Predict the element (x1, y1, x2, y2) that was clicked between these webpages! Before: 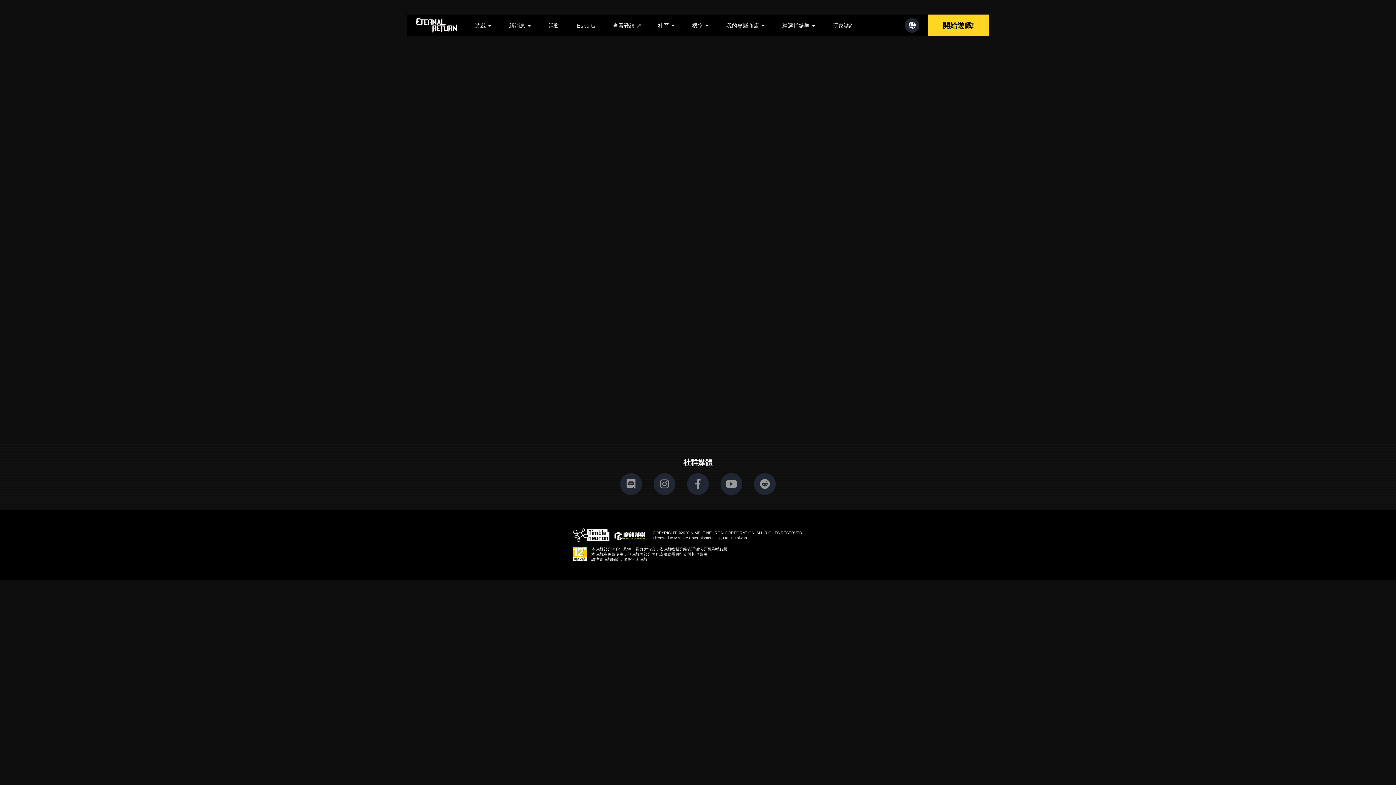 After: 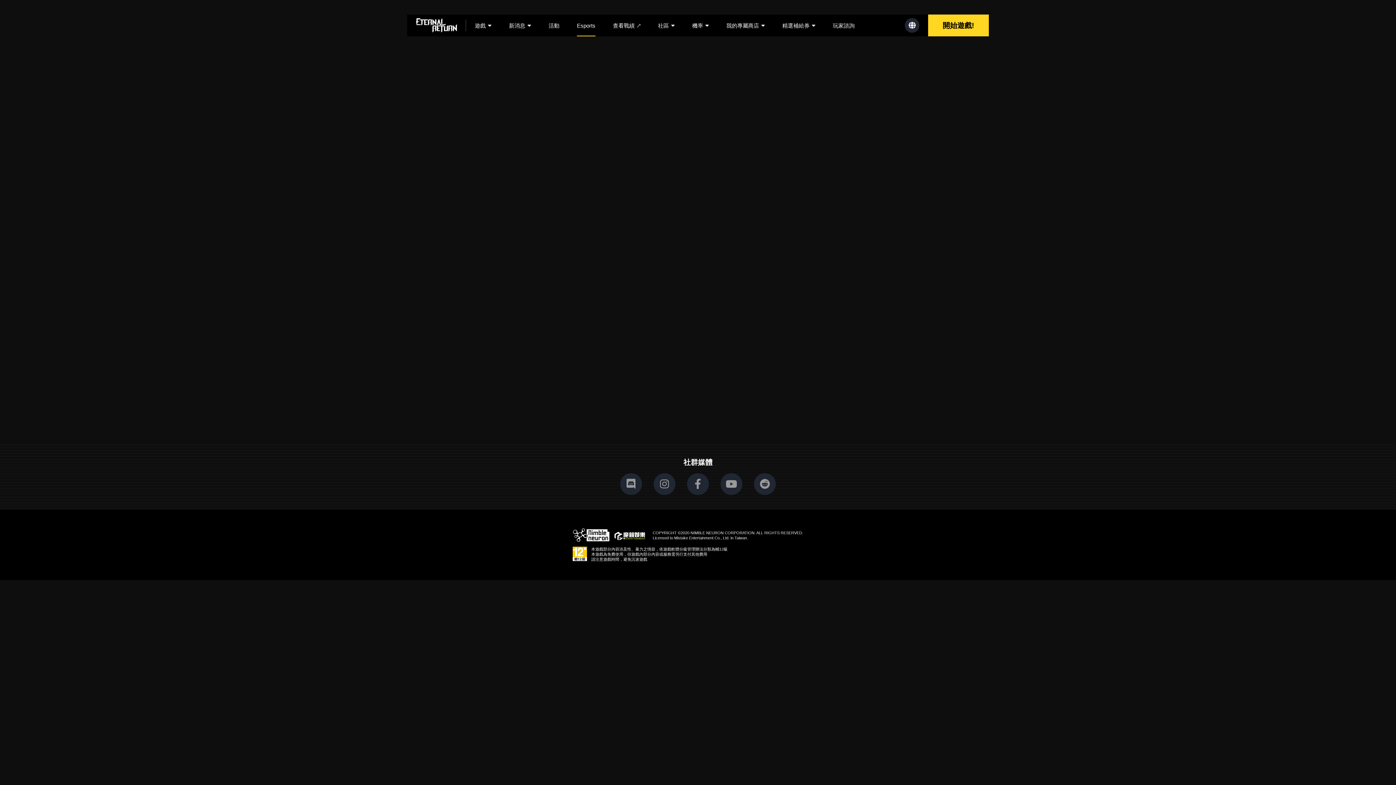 Action: label: Esports bbox: (577, 22, 595, 28)